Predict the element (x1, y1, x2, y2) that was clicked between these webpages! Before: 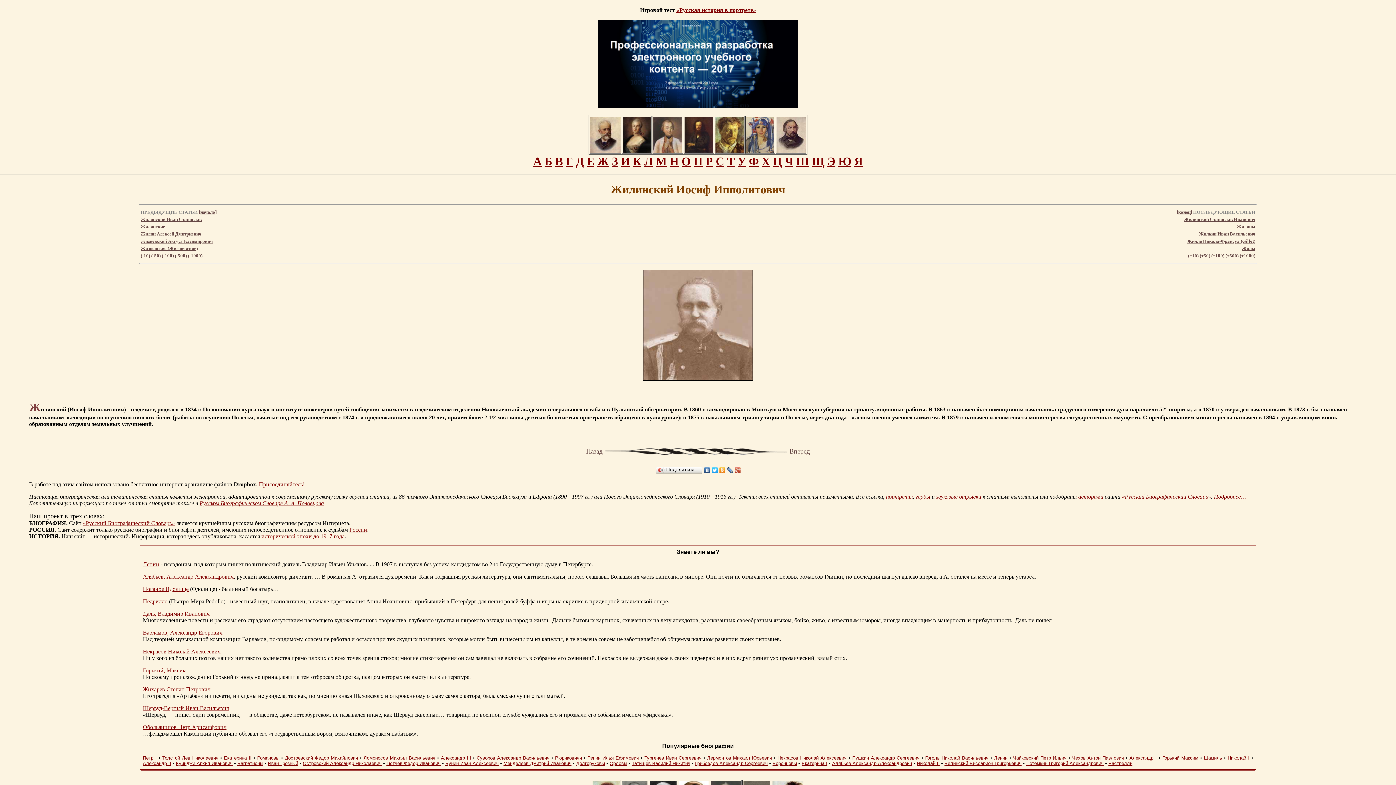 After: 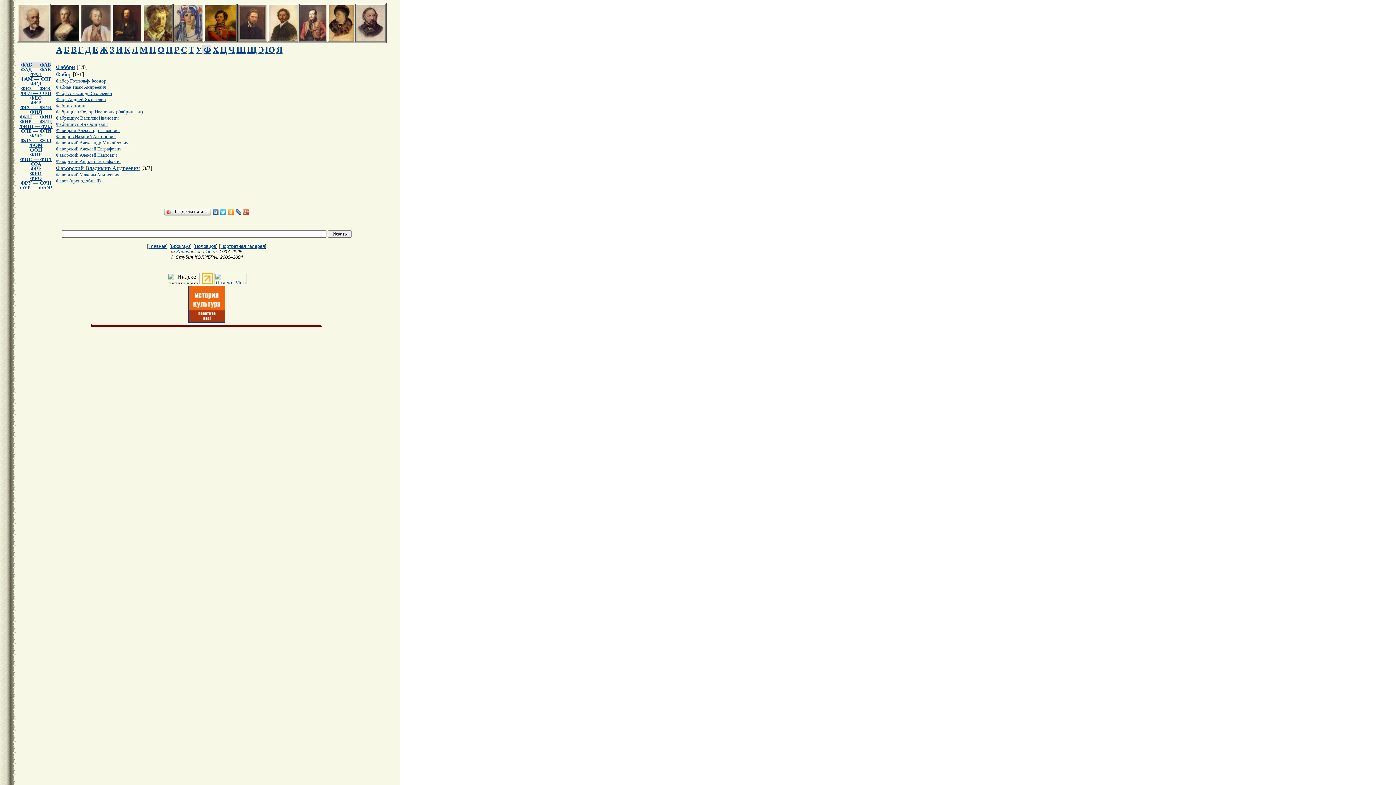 Action: bbox: (749, 154, 758, 168) label: Ф